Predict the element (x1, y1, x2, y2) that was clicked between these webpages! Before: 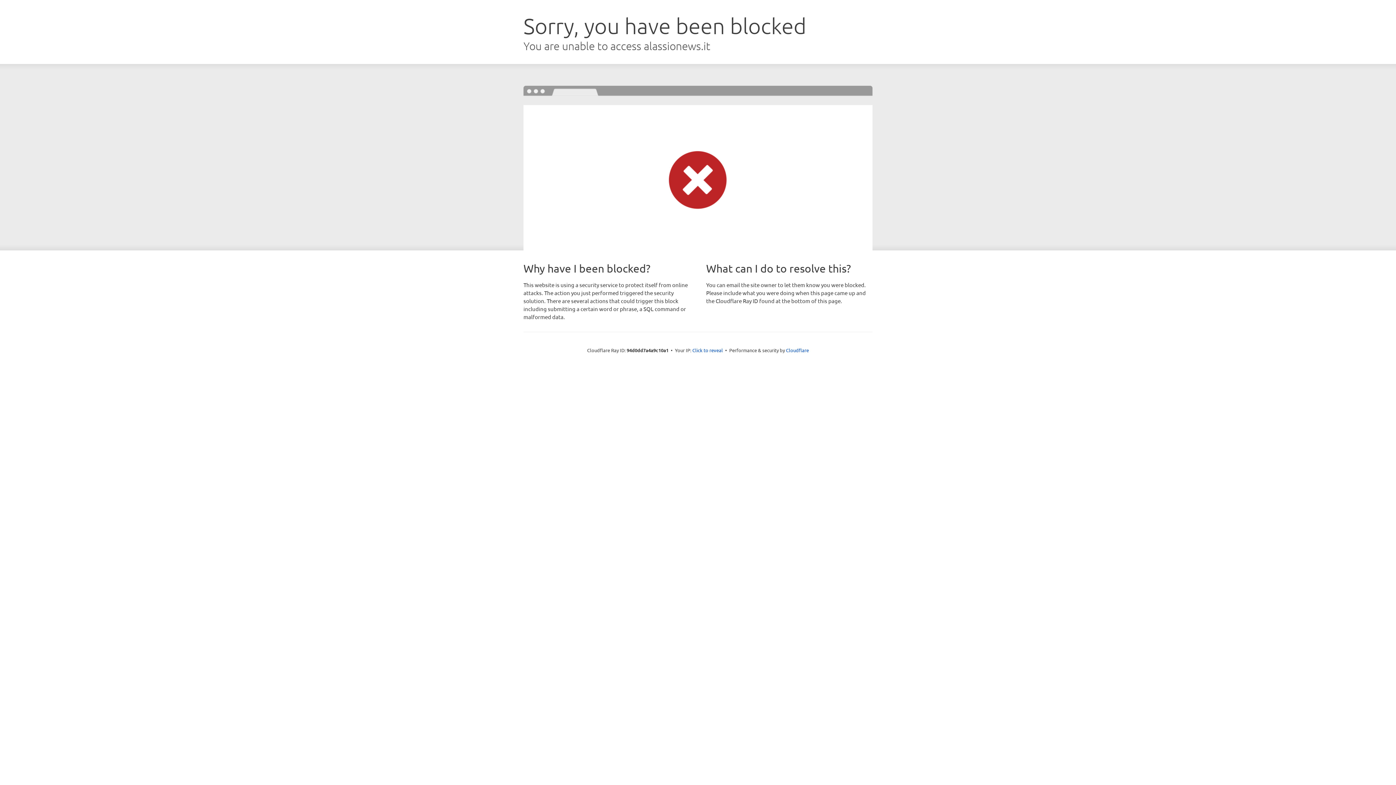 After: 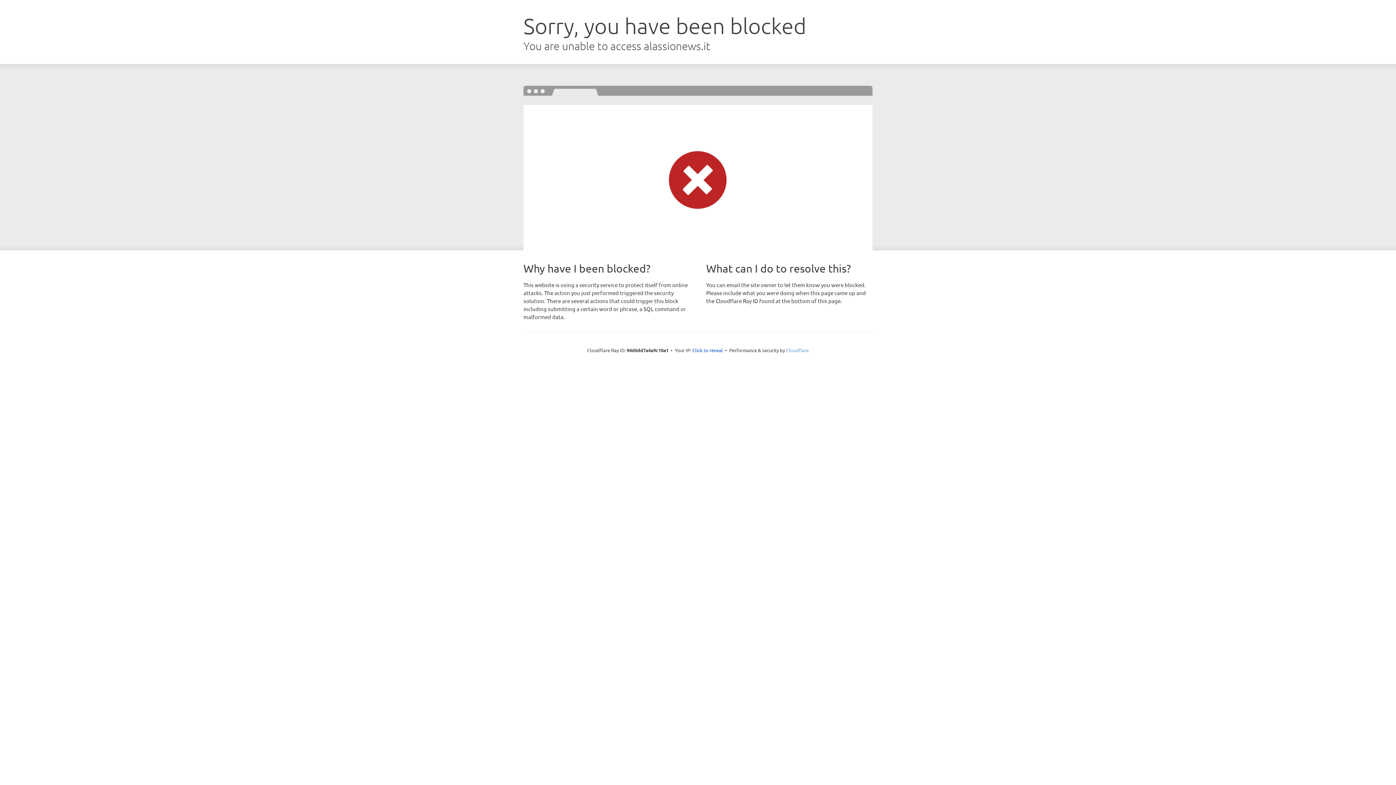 Action: label: Cloudflare bbox: (786, 347, 809, 353)